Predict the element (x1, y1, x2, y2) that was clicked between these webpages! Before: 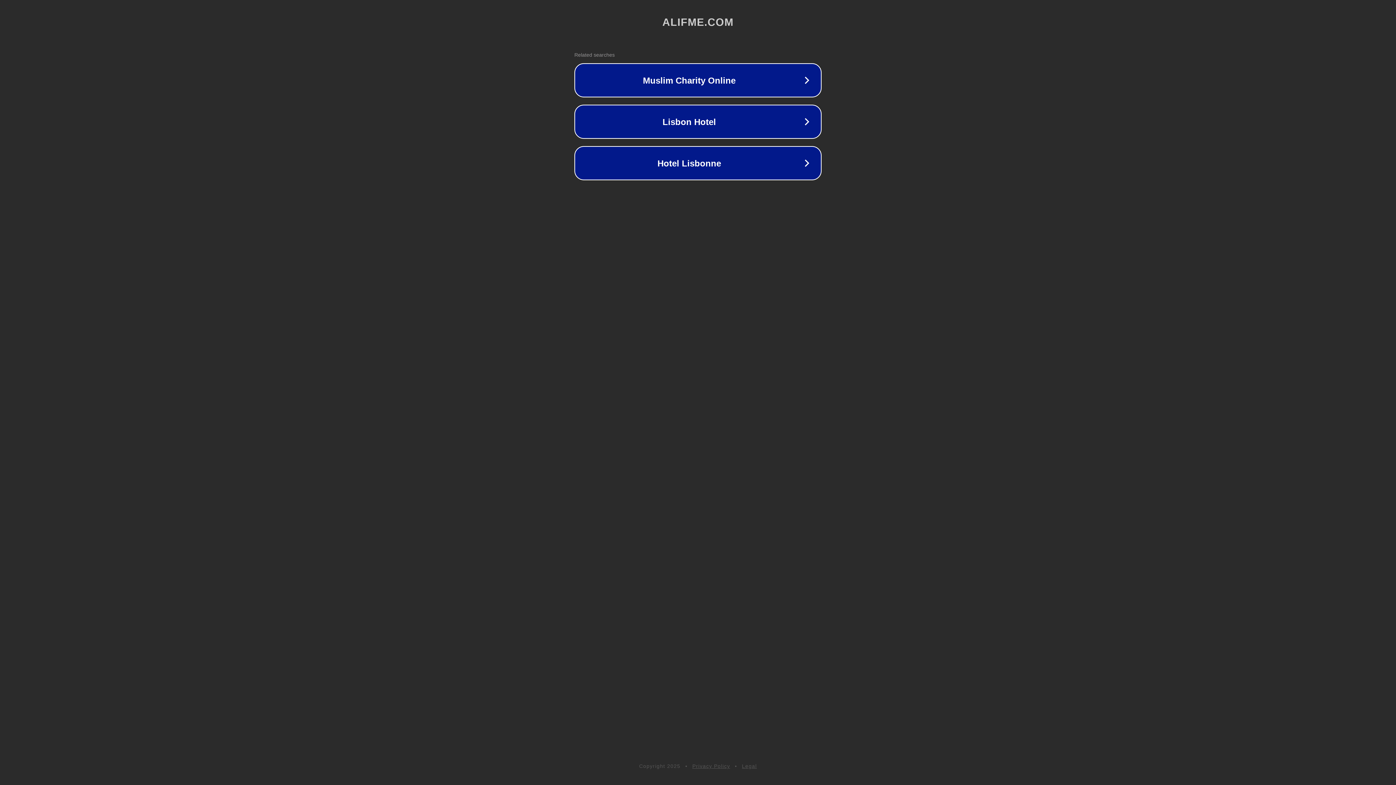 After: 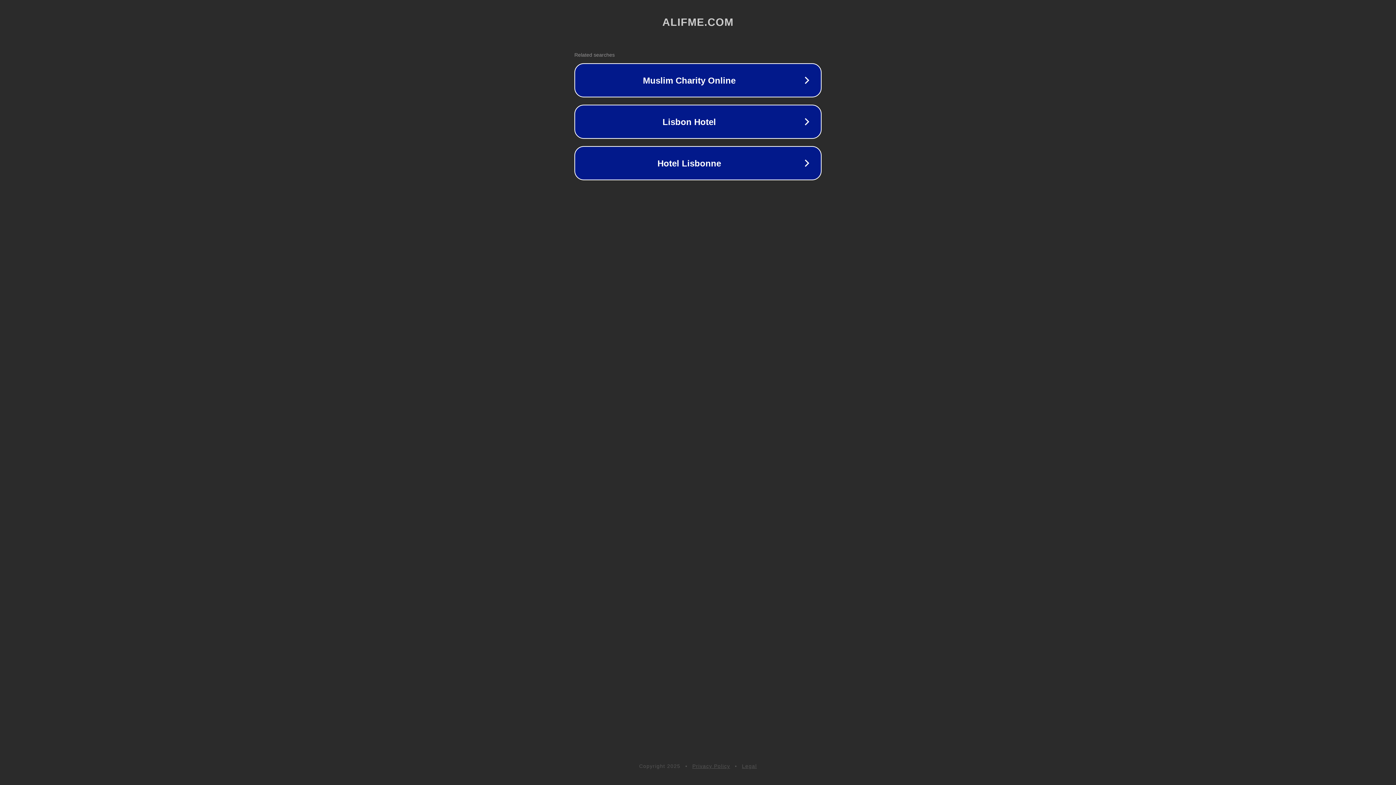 Action: label: Legal bbox: (742, 763, 757, 769)